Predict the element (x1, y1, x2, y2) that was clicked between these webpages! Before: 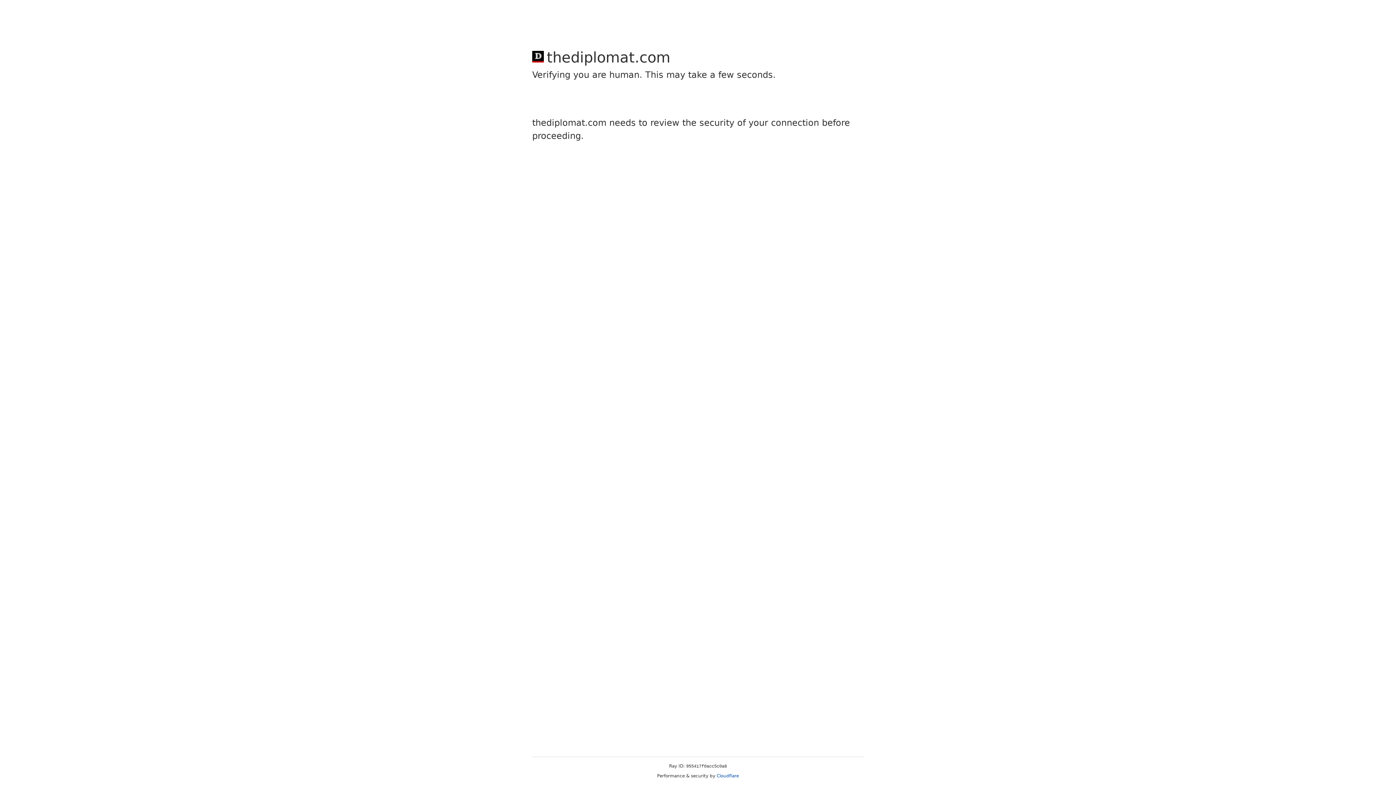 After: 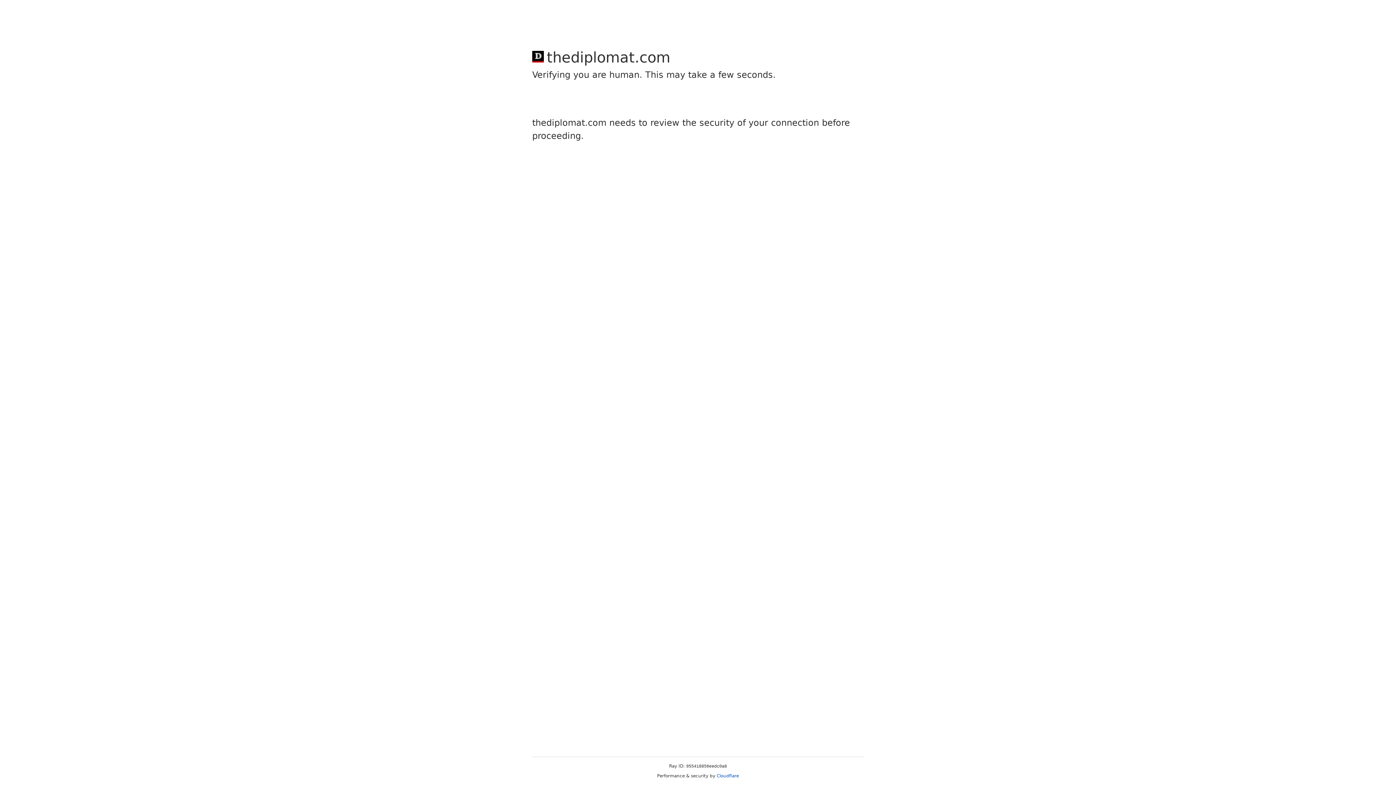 Action: bbox: (716, 773, 739, 778) label: Cloudflare